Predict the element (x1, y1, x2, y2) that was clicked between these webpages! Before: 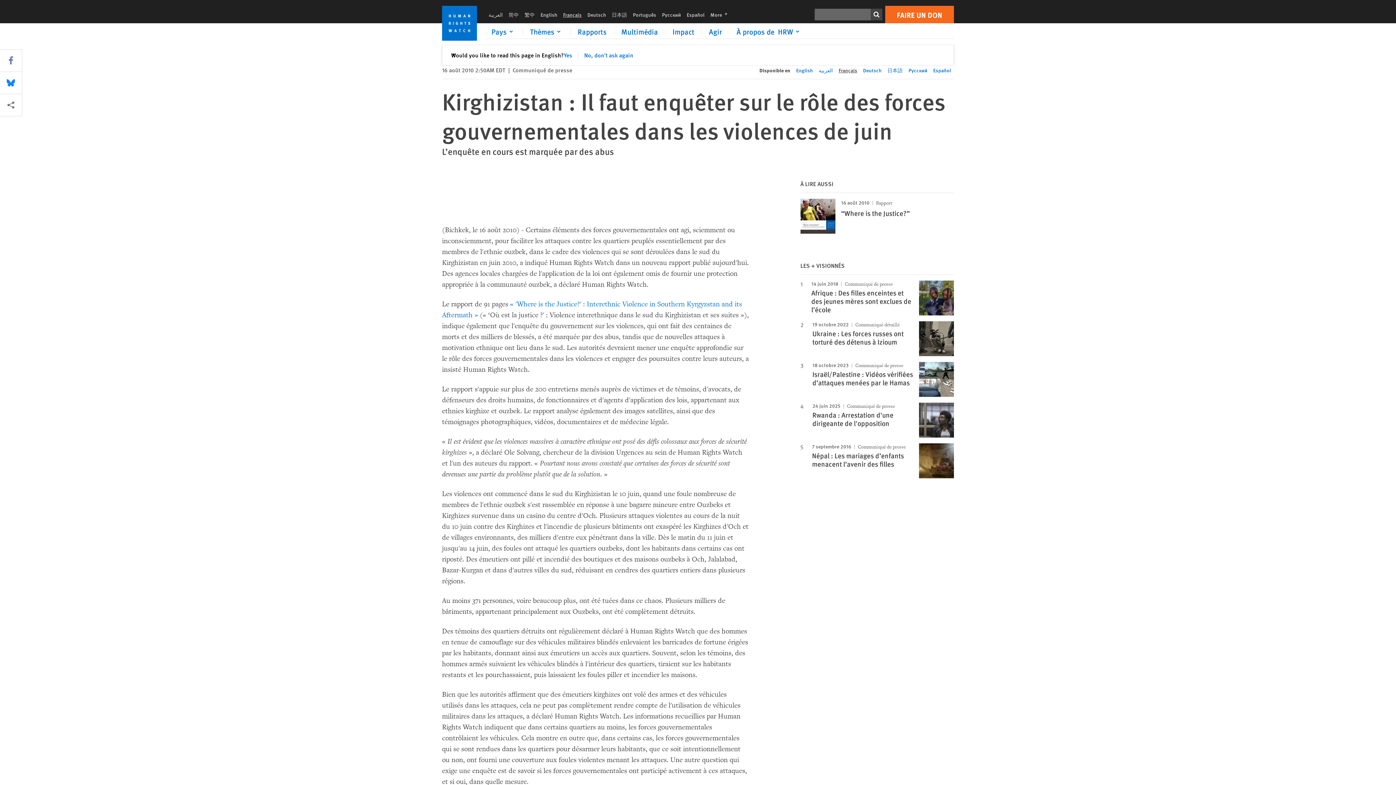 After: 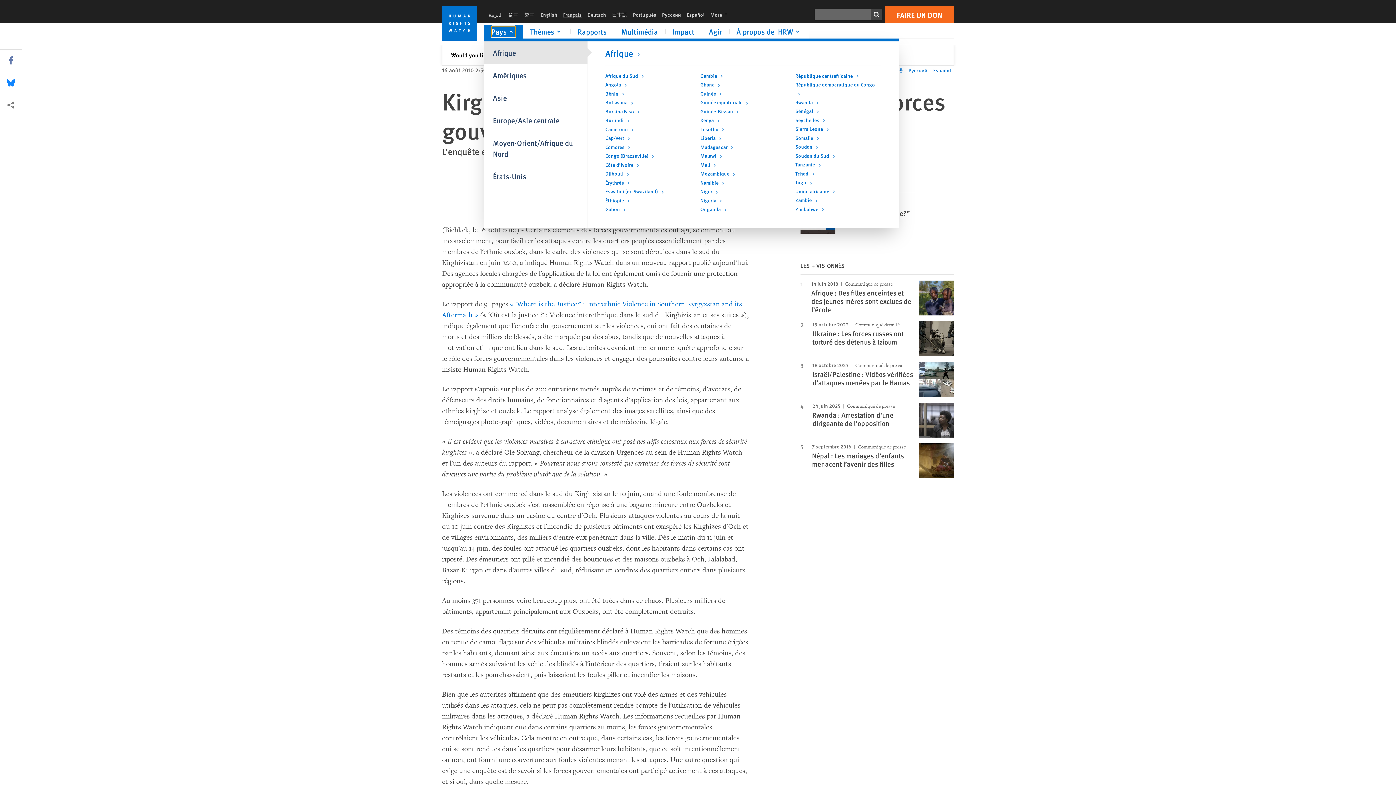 Action: label: Click to expand Pays bbox: (491, 26, 515, 37)